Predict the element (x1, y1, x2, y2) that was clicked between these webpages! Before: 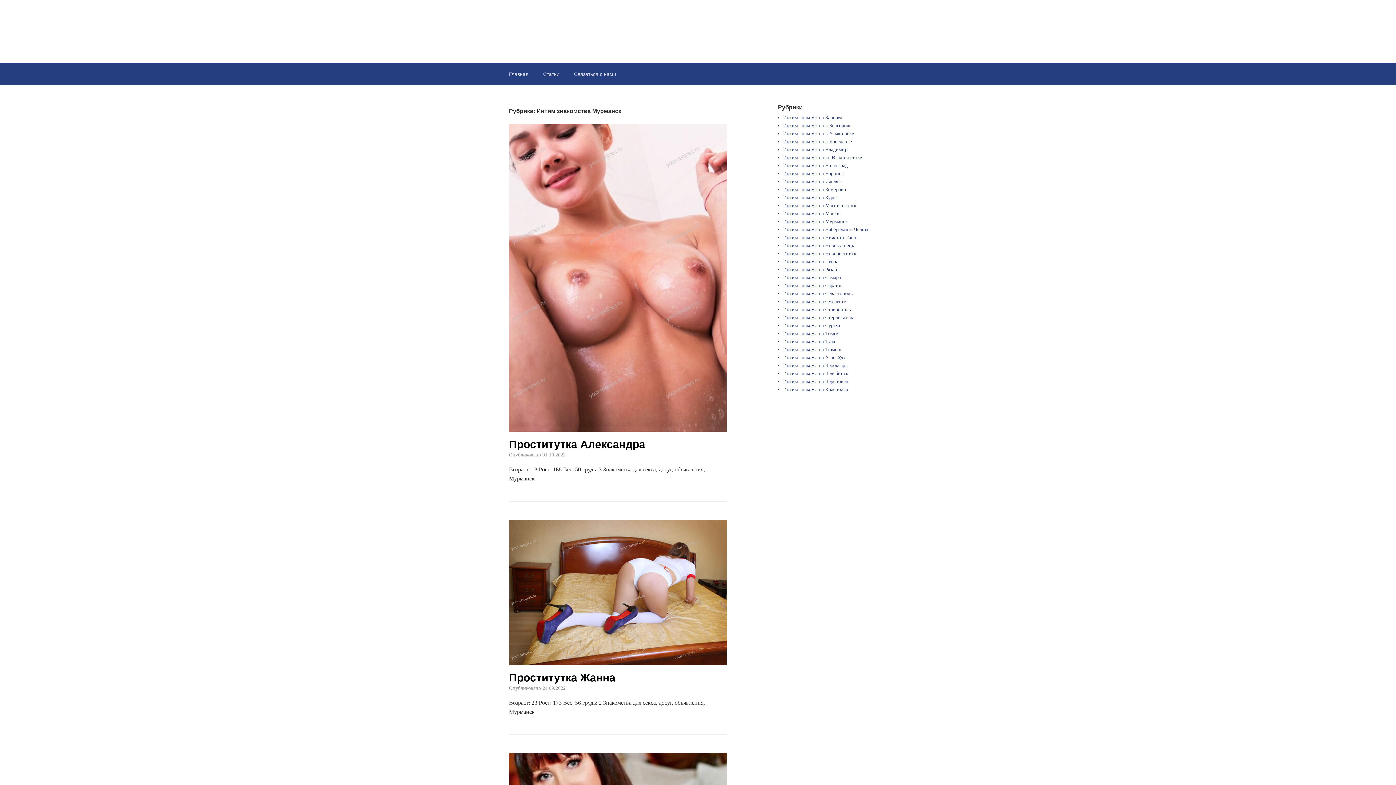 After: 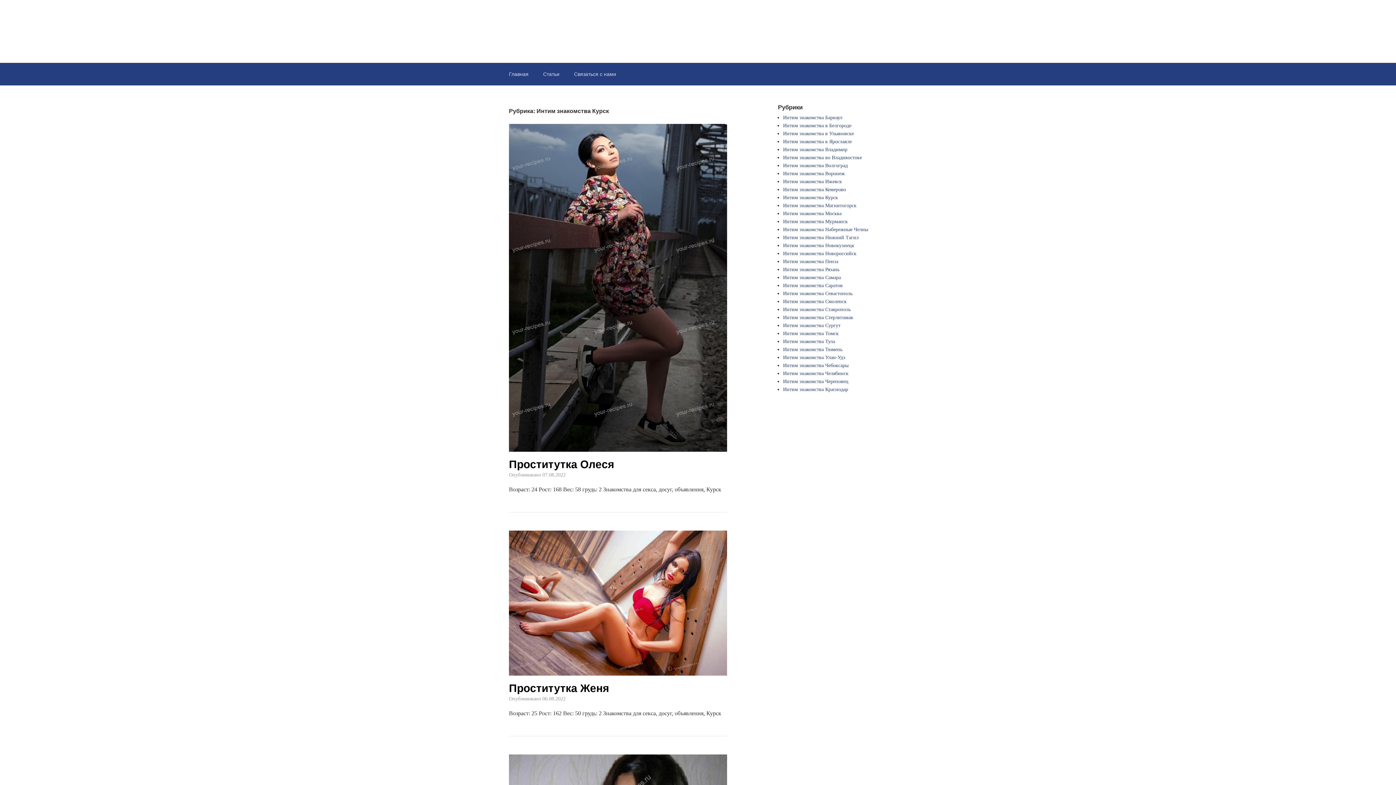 Action: label: Интим знакомства Курск bbox: (783, 194, 838, 200)